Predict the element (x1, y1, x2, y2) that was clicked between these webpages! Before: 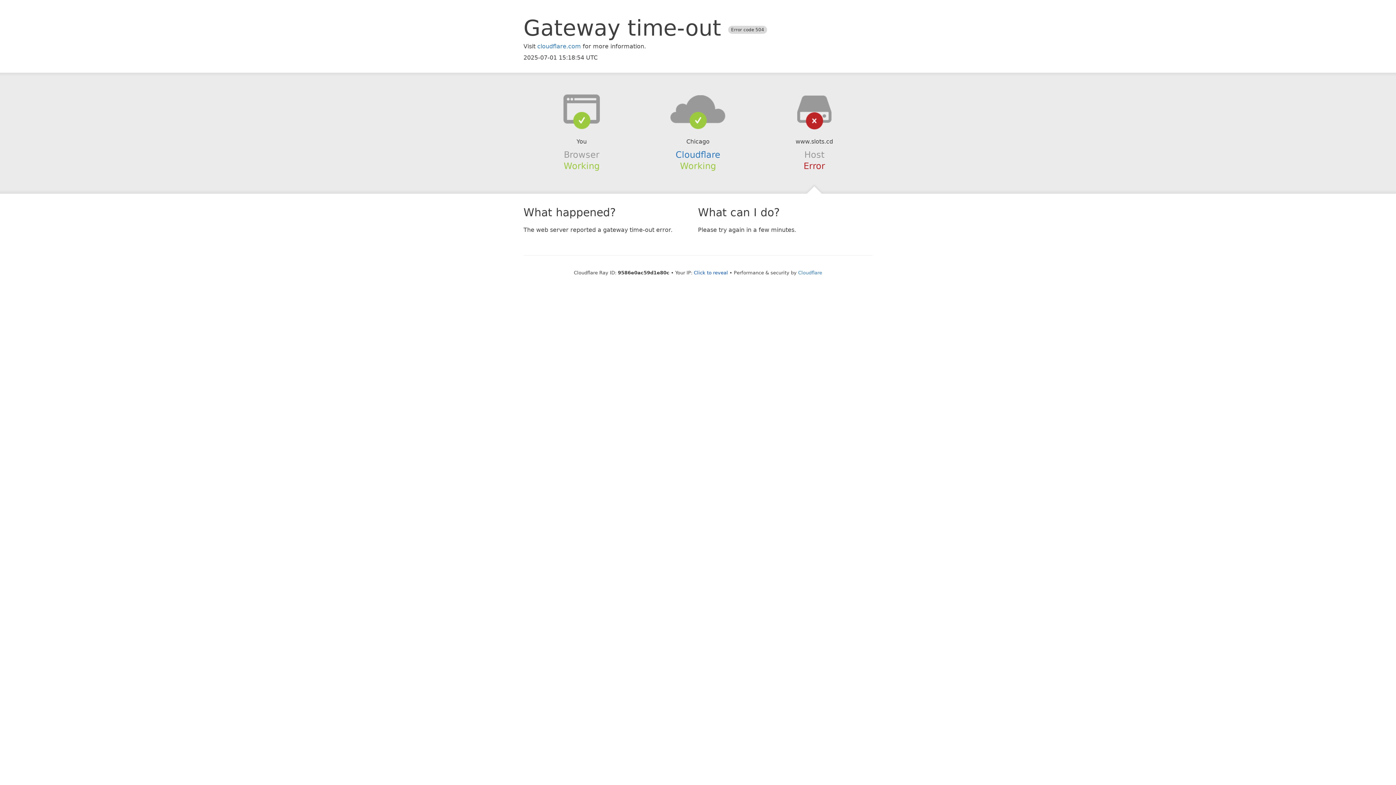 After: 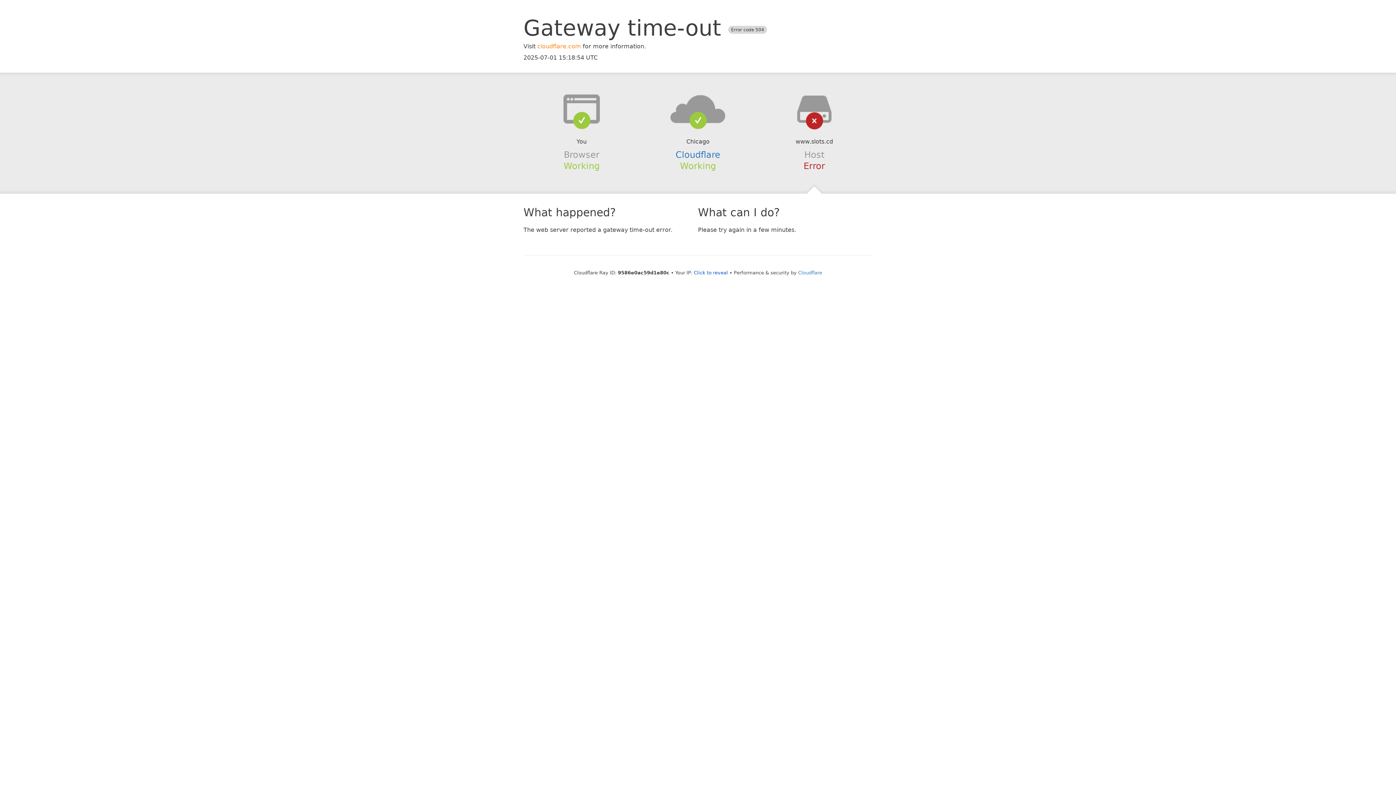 Action: bbox: (537, 42, 581, 49) label: cloudflare.com